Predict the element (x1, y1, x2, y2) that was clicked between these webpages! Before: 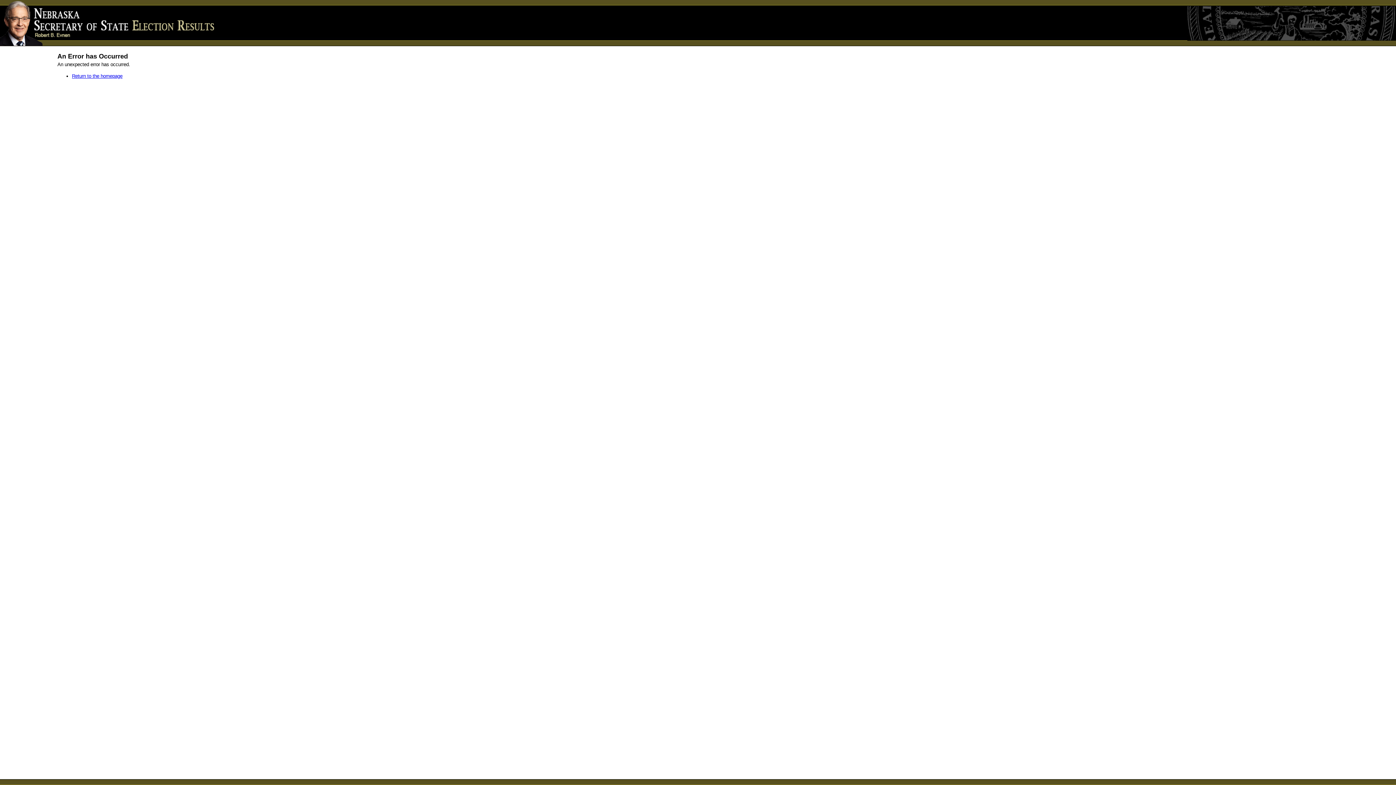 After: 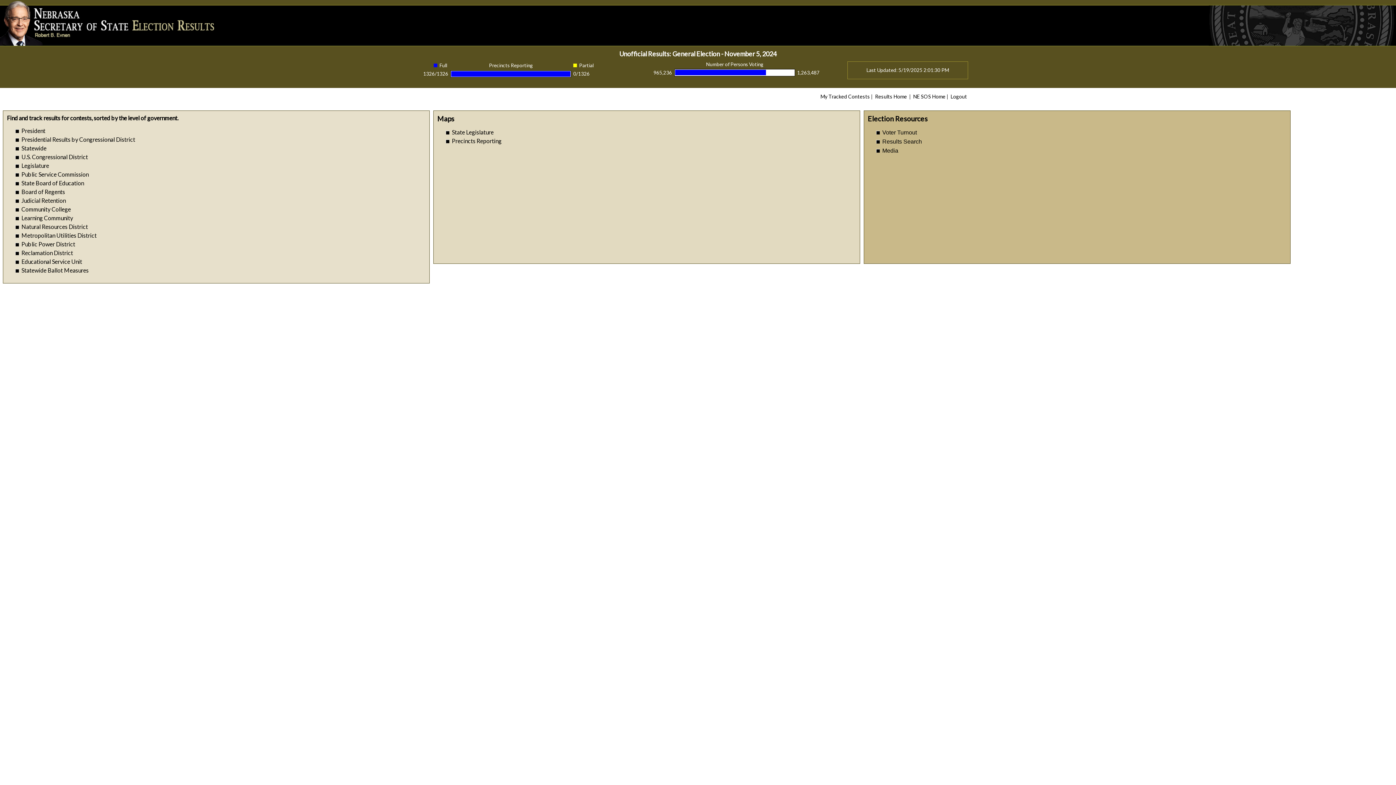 Action: bbox: (72, 73, 122, 79) label: Return to the homepage